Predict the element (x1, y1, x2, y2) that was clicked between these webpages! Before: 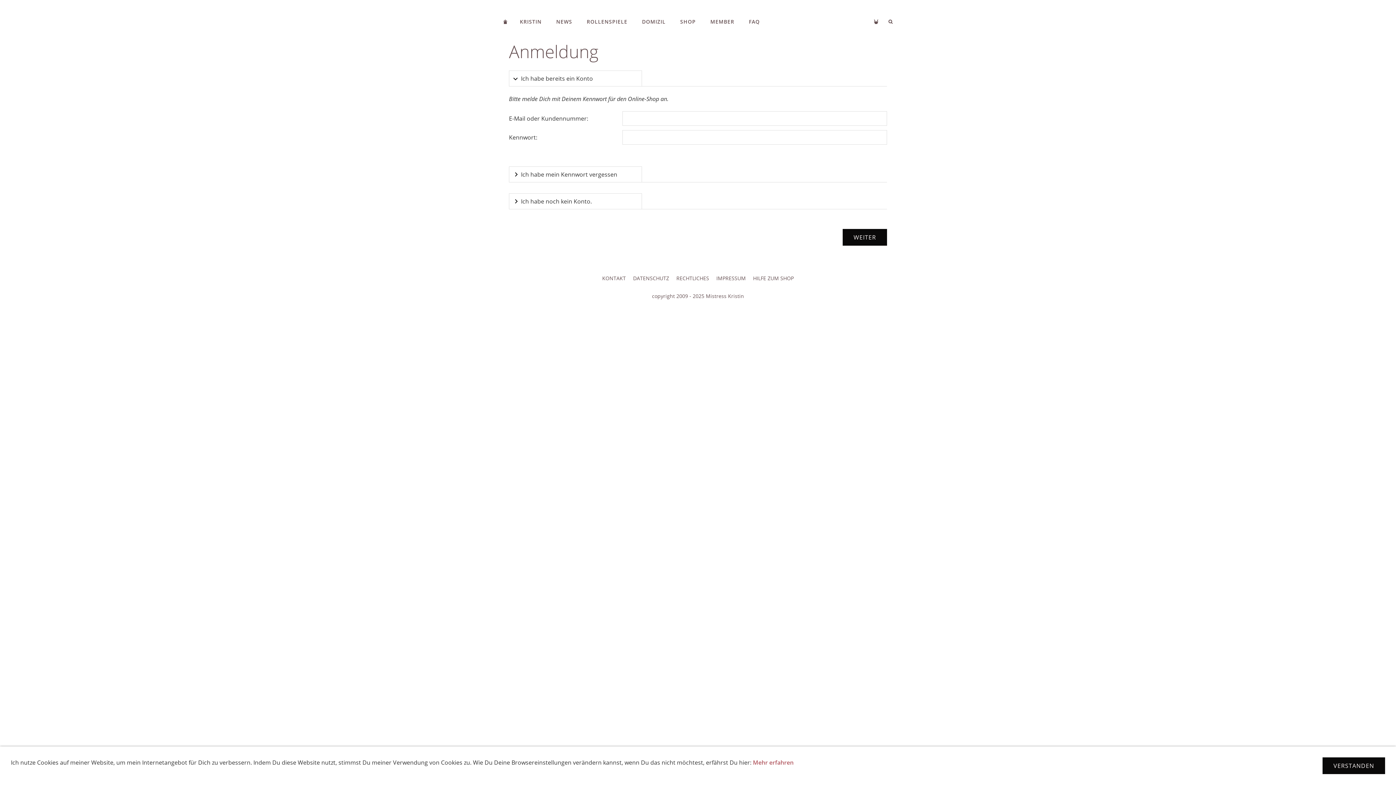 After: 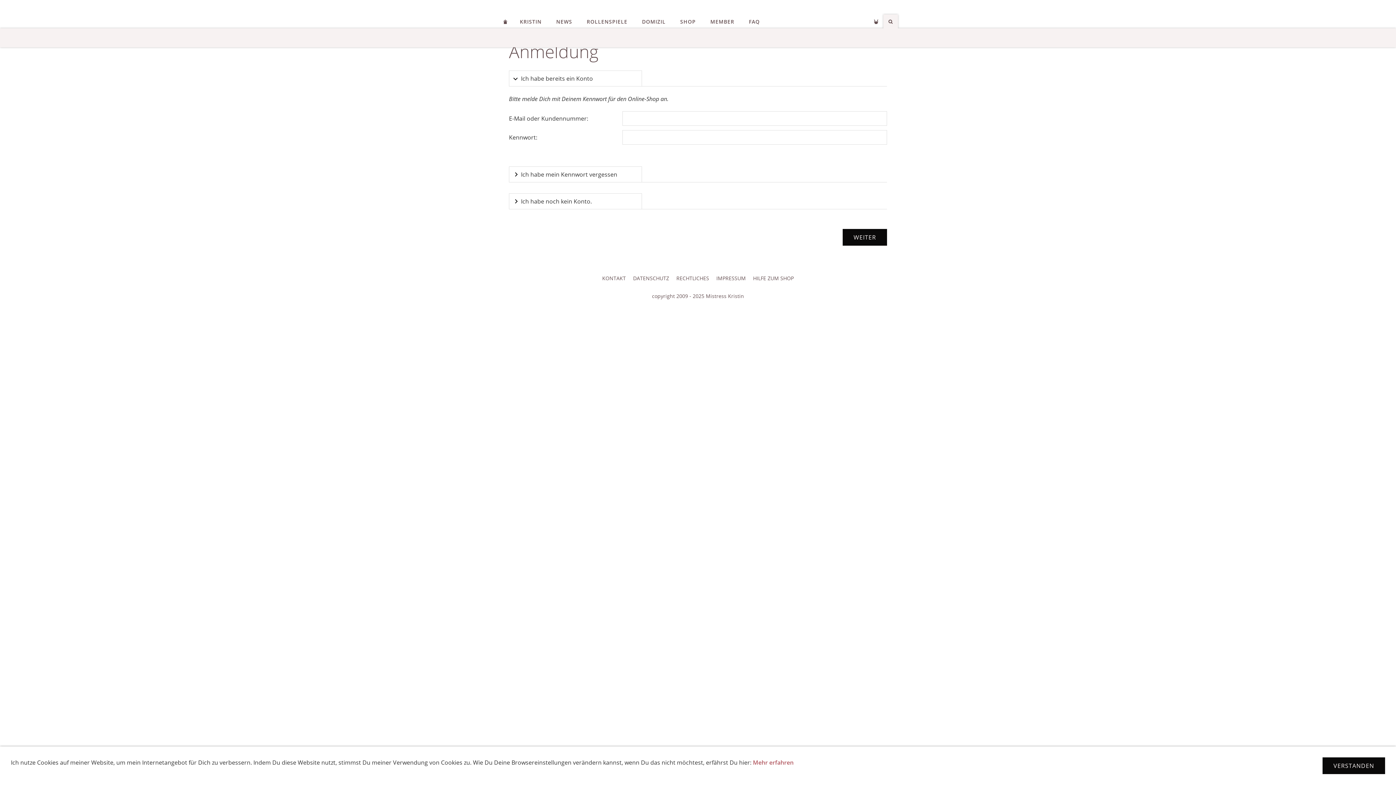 Action: bbox: (883, 14, 898, 28)